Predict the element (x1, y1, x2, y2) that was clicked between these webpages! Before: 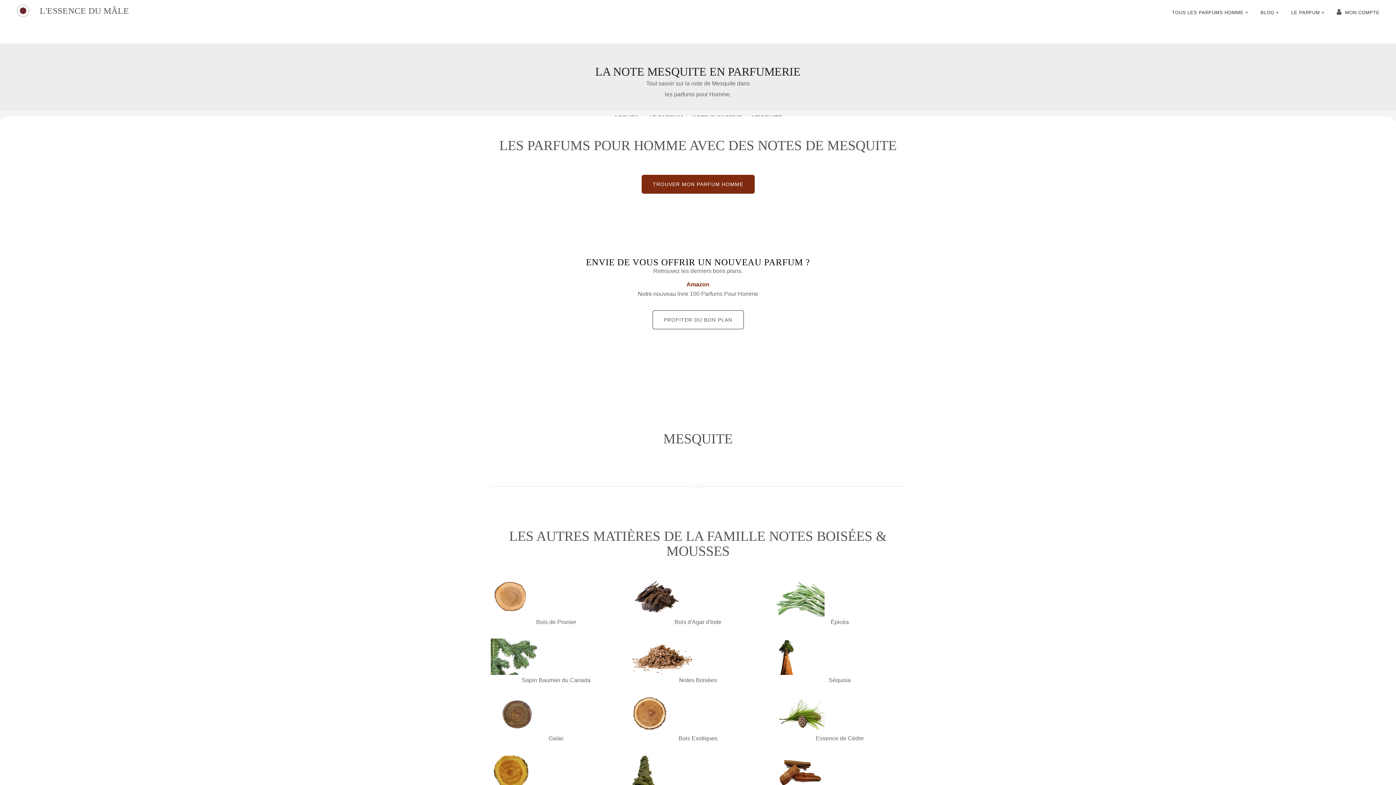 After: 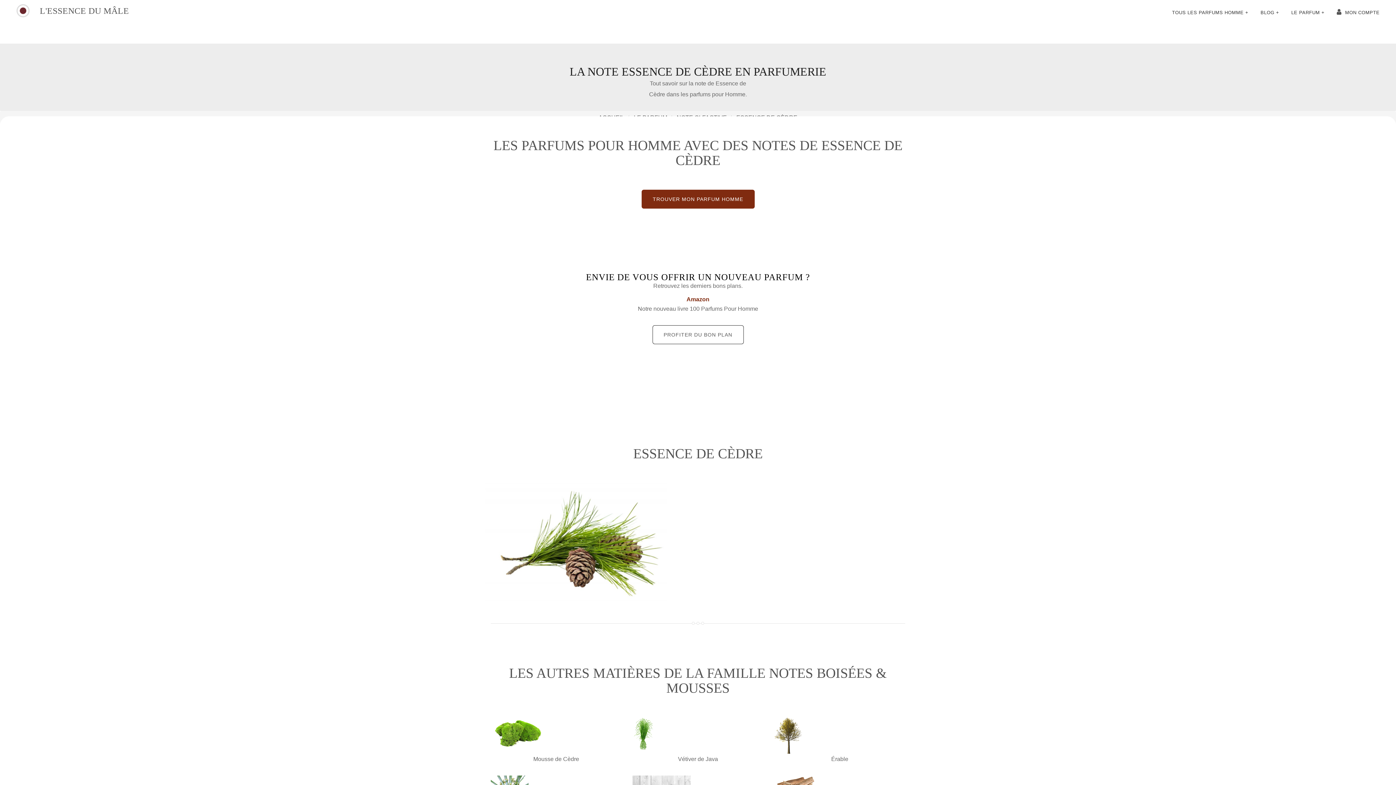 Action: label: Essence de Cèdre bbox: (774, 697, 905, 744)